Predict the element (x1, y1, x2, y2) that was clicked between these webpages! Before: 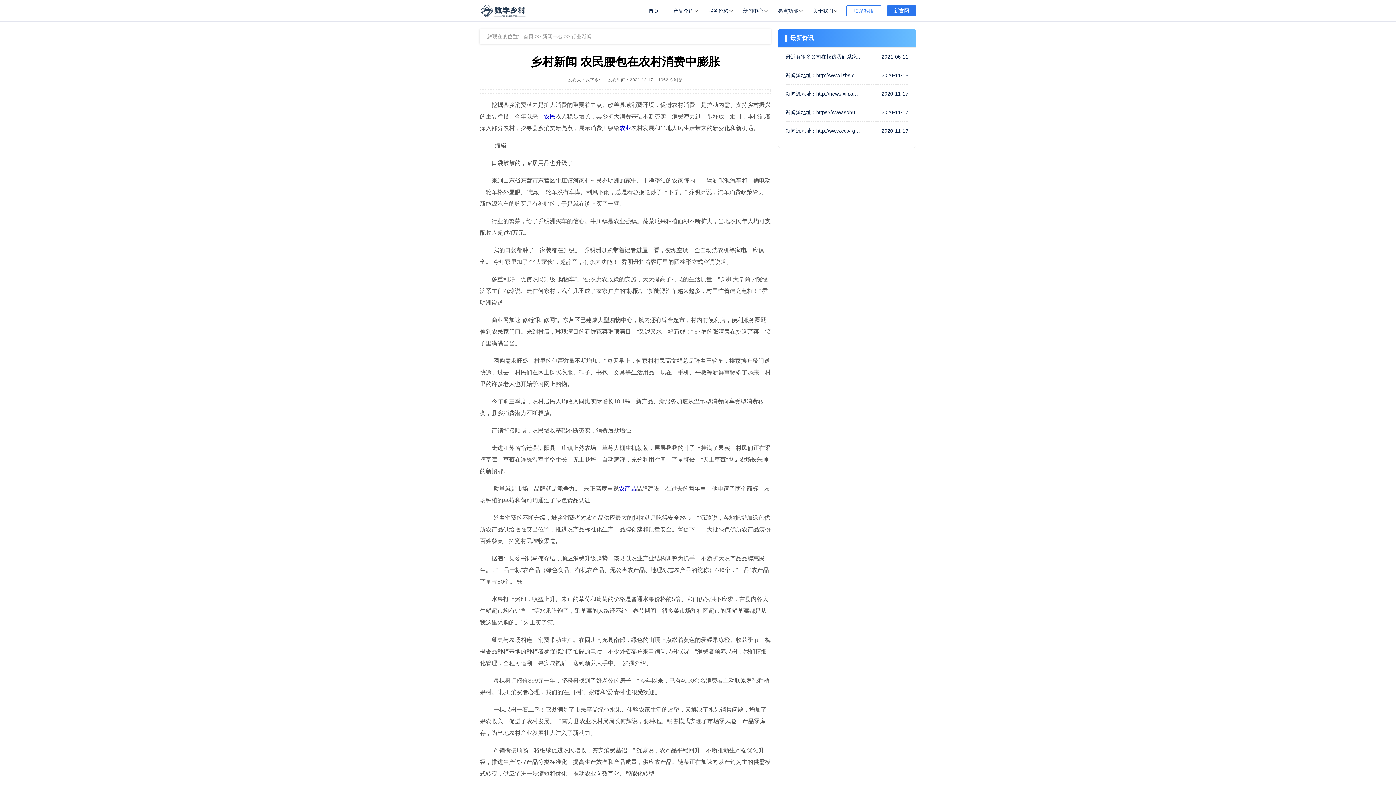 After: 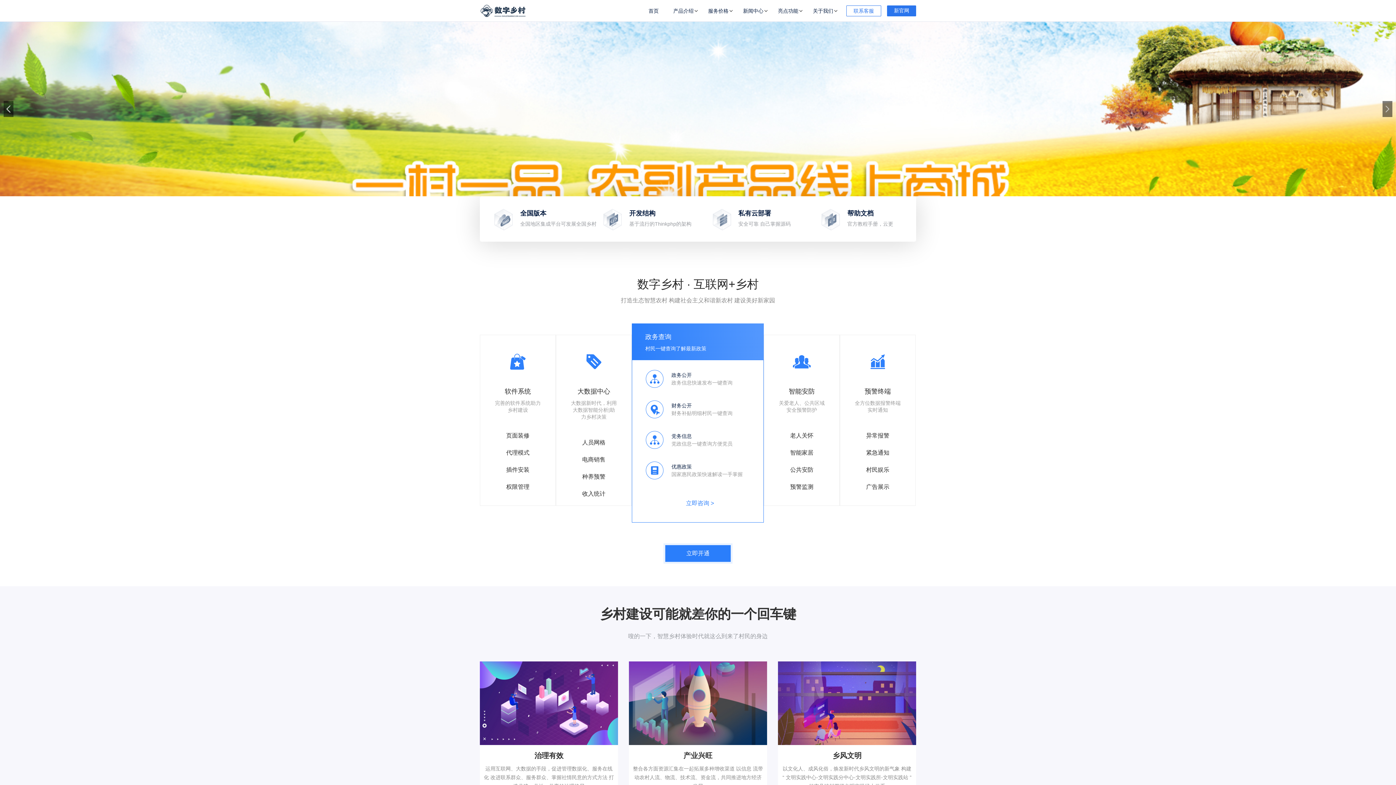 Action: bbox: (648, 0, 658, 21) label: 首页